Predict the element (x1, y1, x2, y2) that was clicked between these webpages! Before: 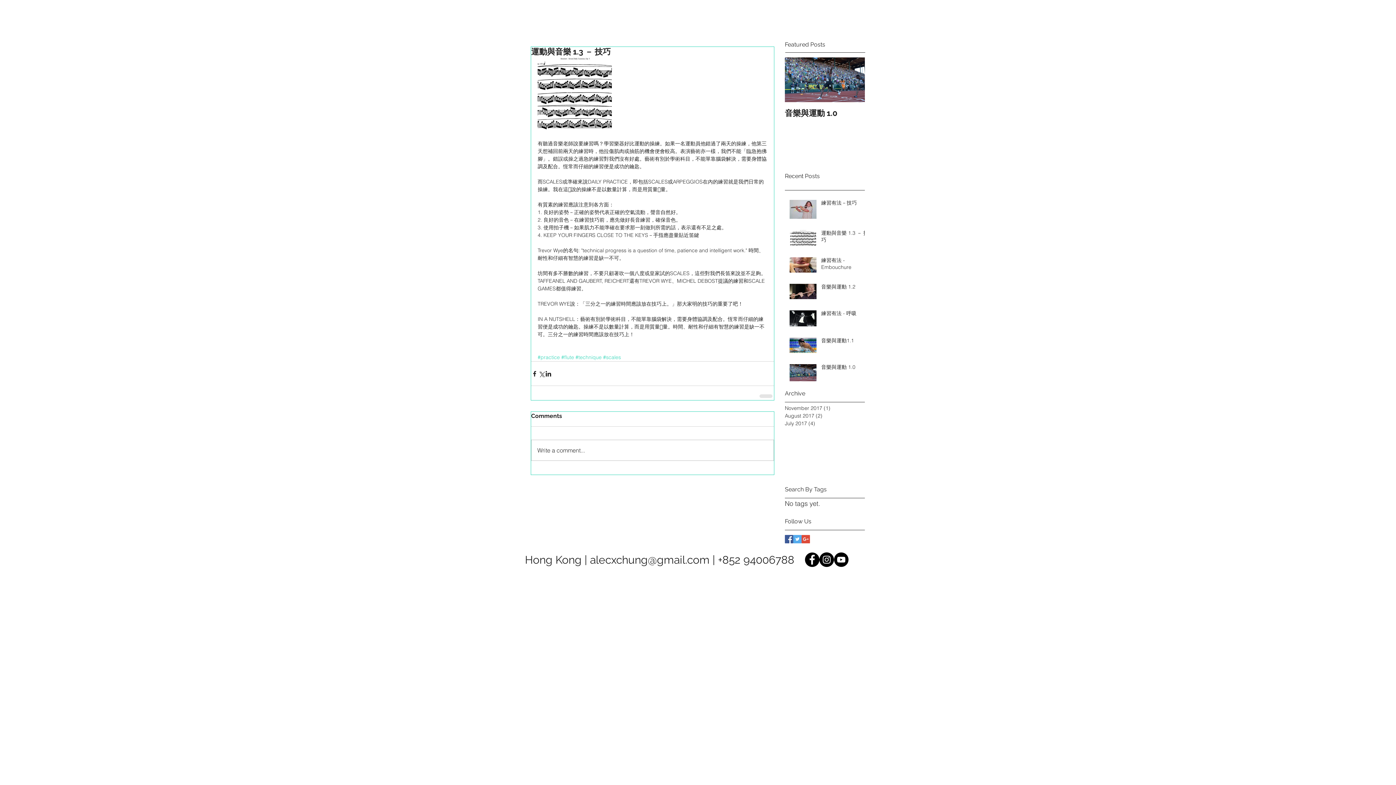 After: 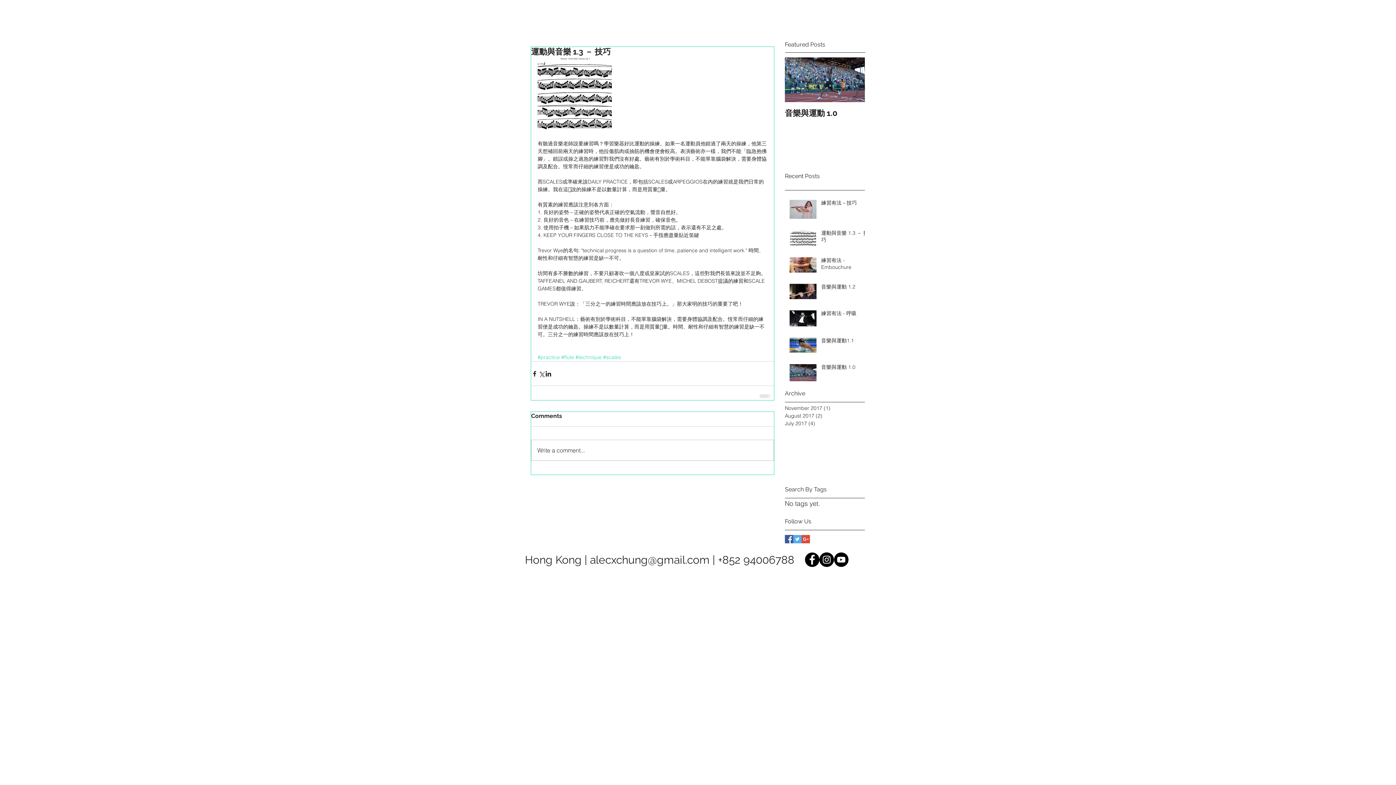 Action: label: 運動與音樂 1.3 － 技巧 bbox: (821, 229, 869, 246)